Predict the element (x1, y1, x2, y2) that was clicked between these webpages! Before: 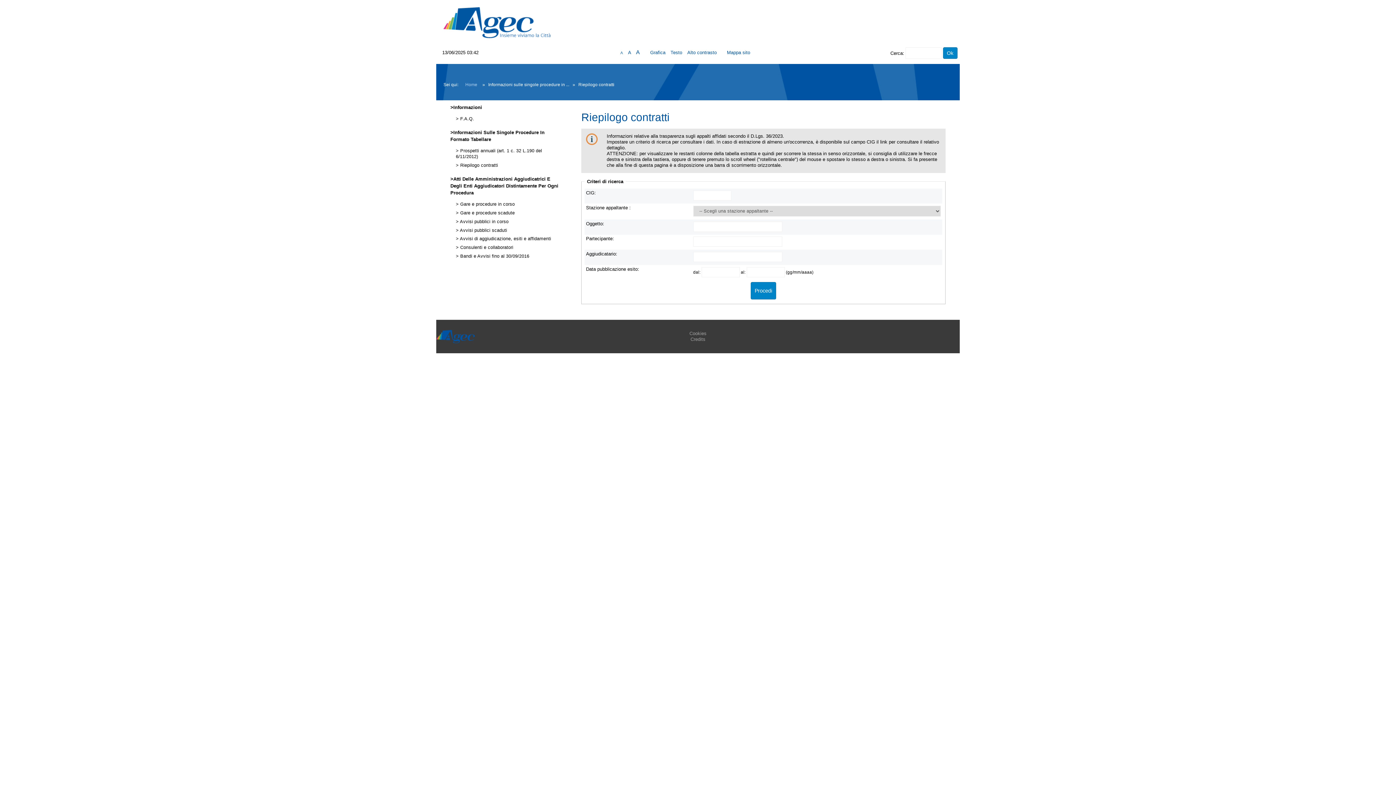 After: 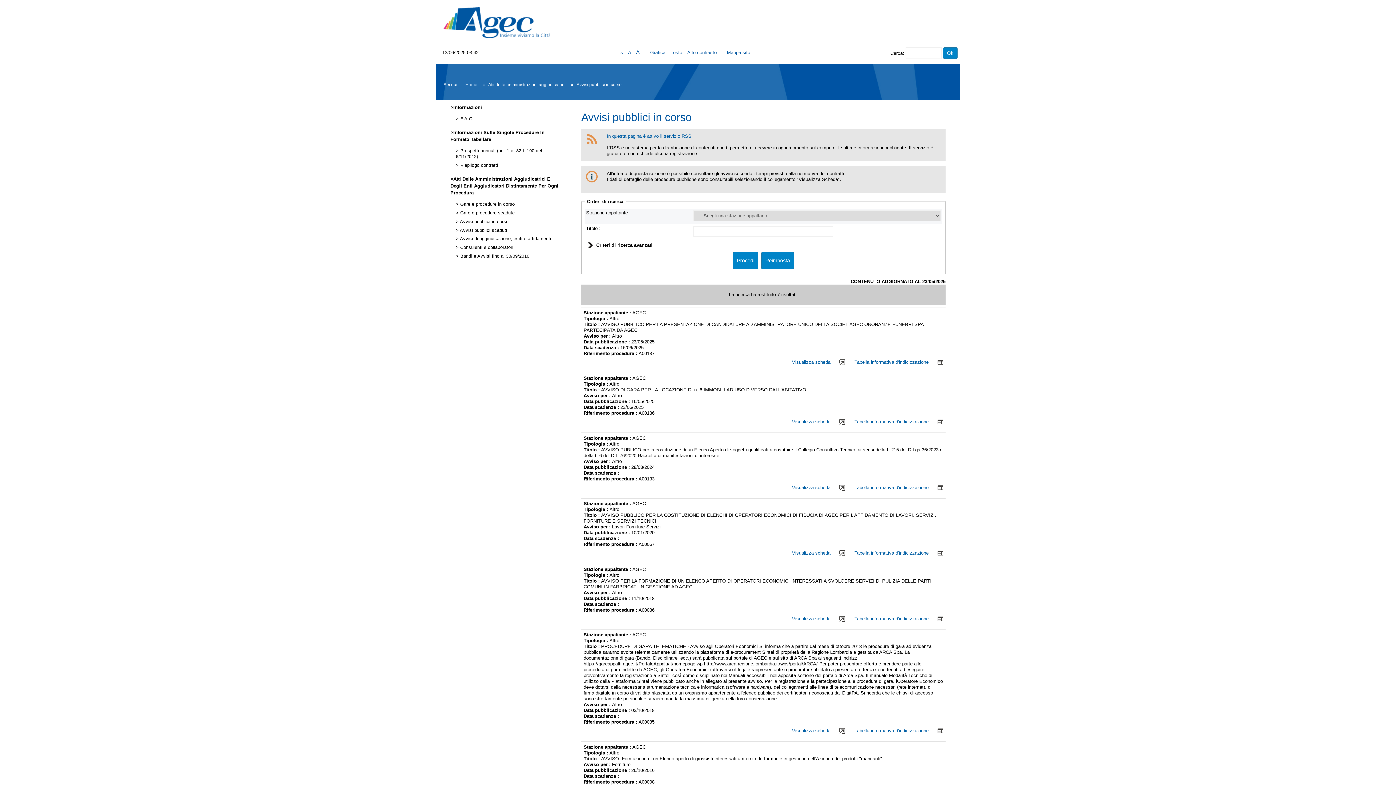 Action: label:  Avvisi pubblici in corso bbox: (456, 219, 508, 224)